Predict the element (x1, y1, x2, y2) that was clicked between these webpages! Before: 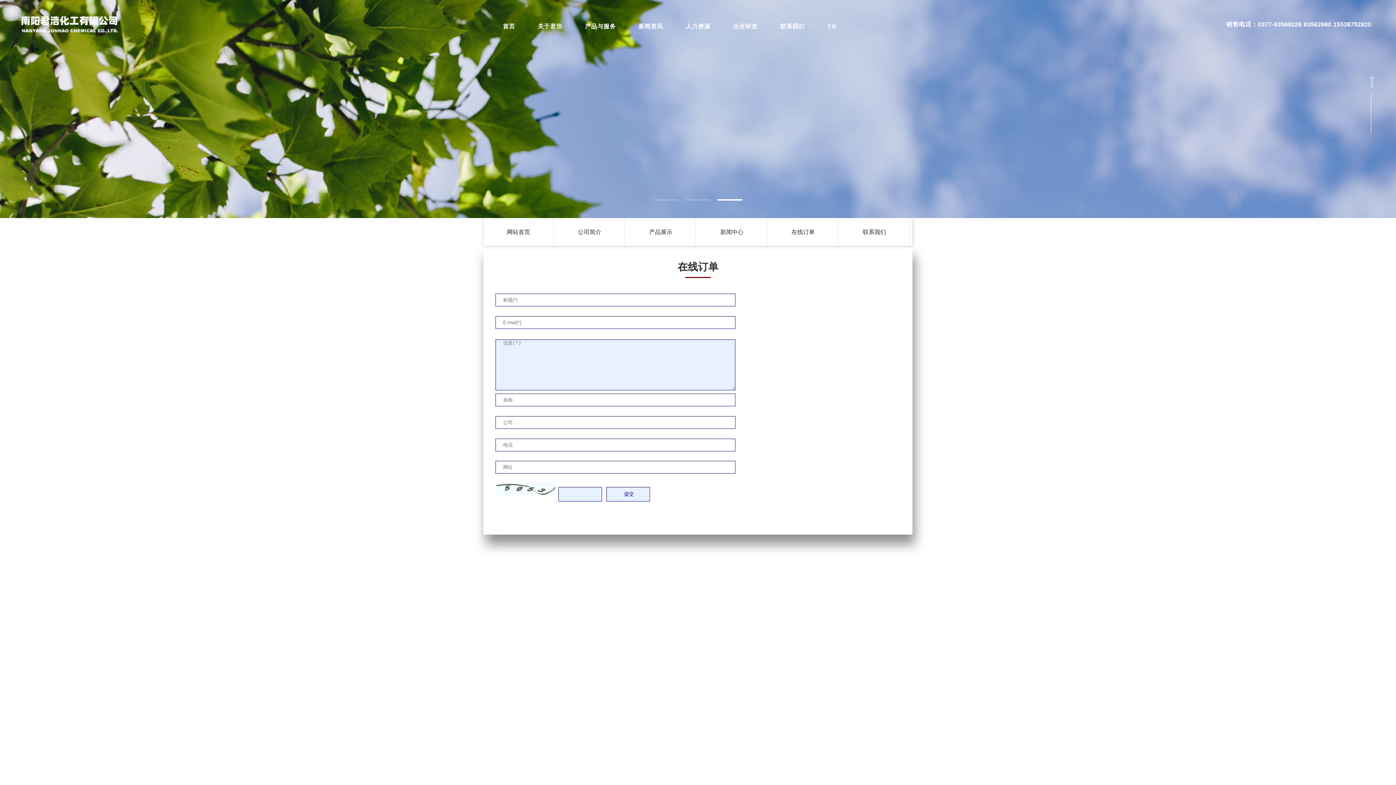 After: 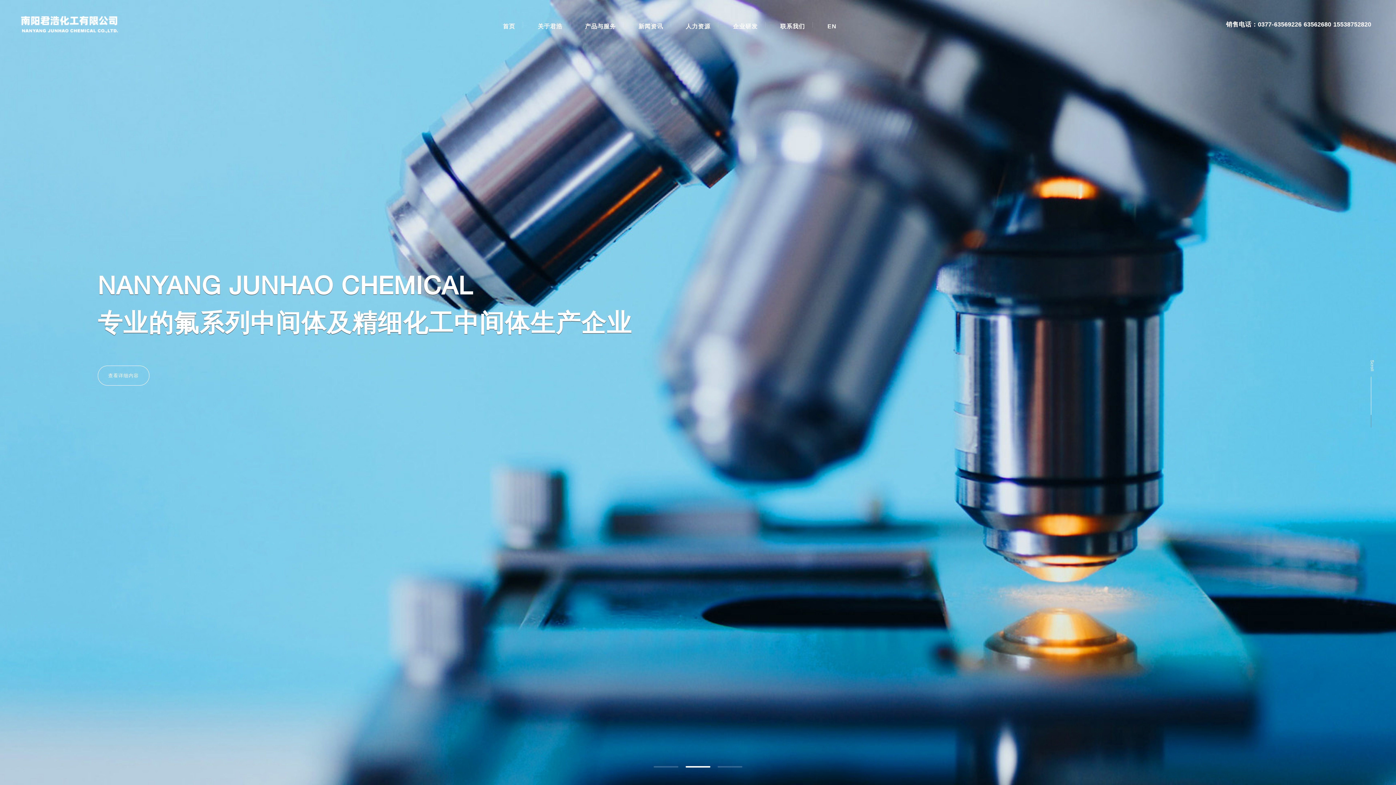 Action: label: 首页 bbox: (500, 20, 517, 31)